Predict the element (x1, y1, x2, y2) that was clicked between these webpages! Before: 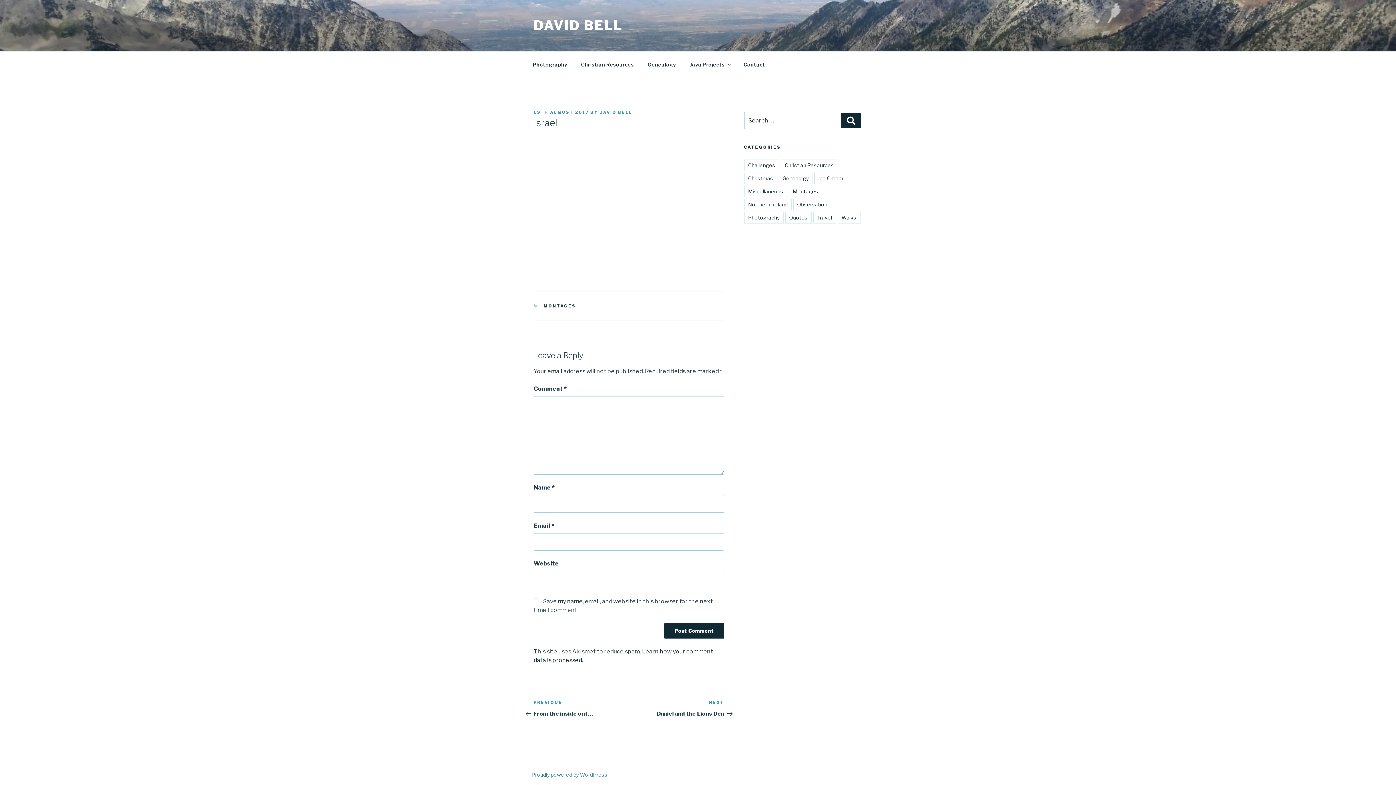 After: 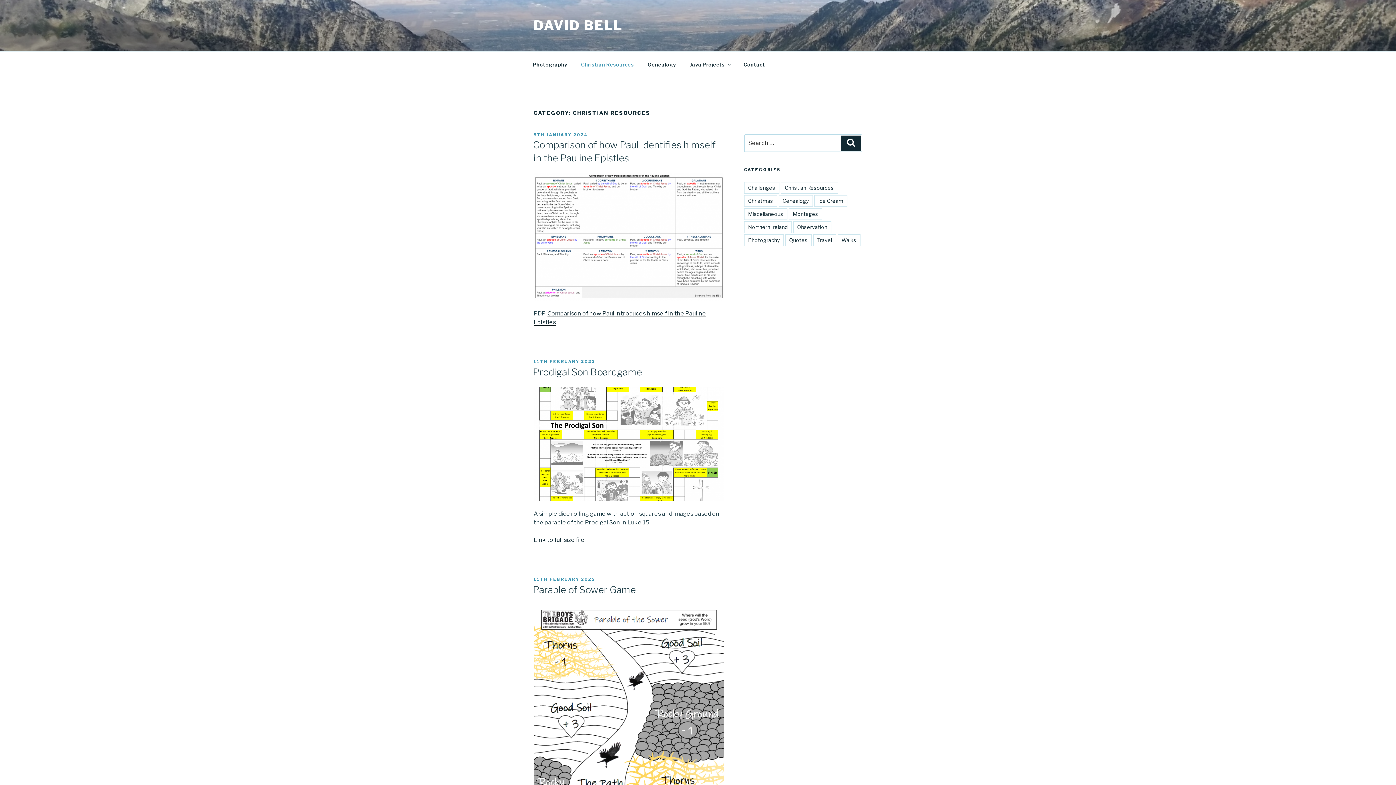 Action: label: Christian Resources bbox: (574, 55, 640, 73)